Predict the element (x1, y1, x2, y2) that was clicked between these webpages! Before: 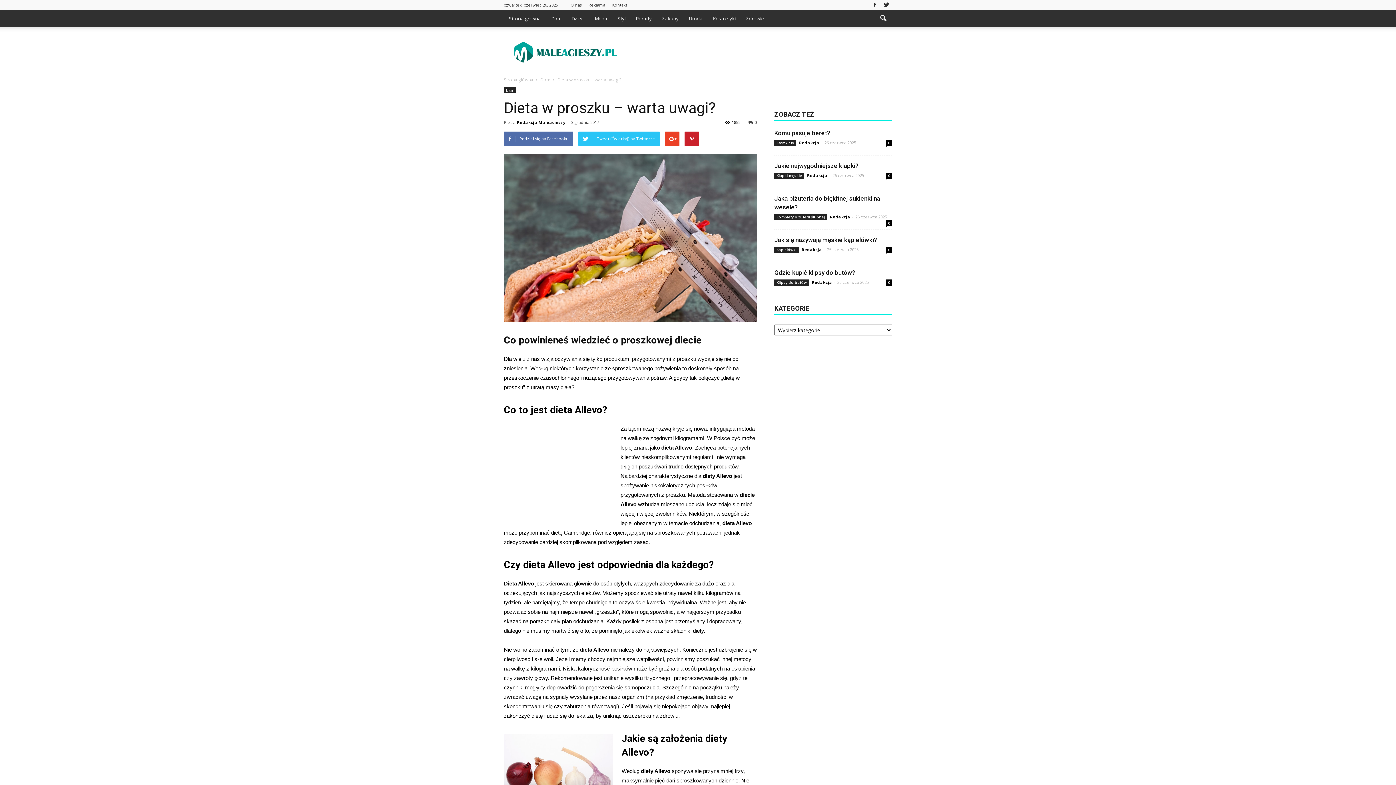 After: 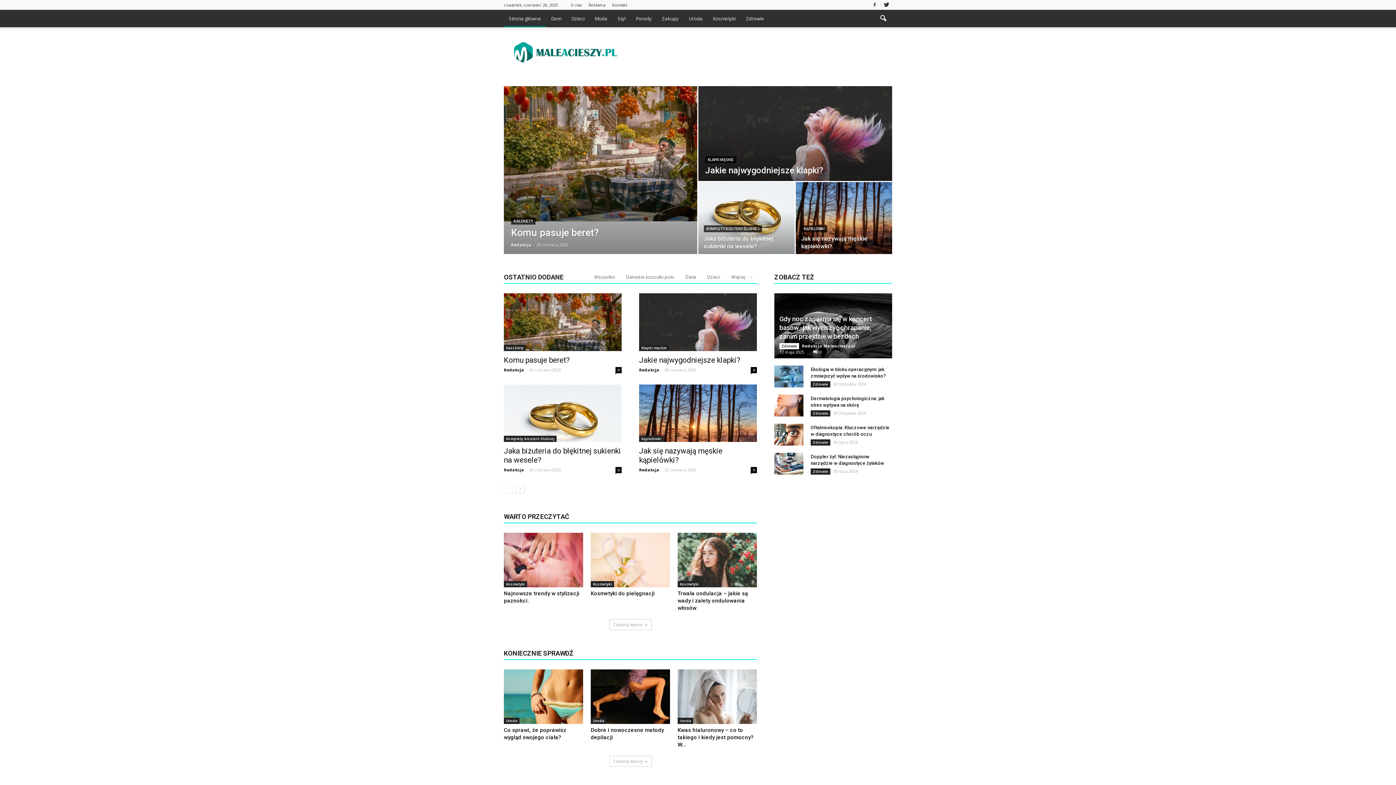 Action: label: Strona główna  bbox: (504, 76, 534, 82)